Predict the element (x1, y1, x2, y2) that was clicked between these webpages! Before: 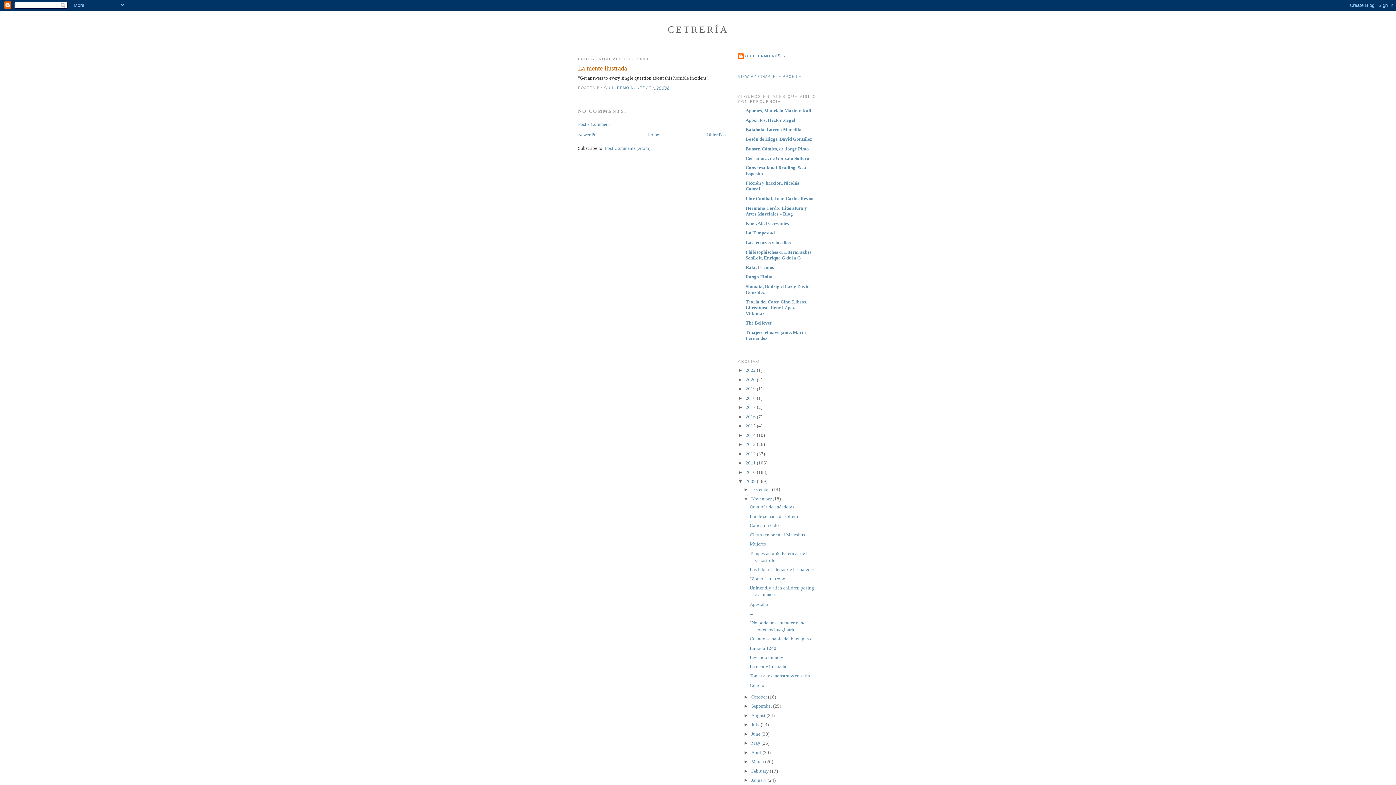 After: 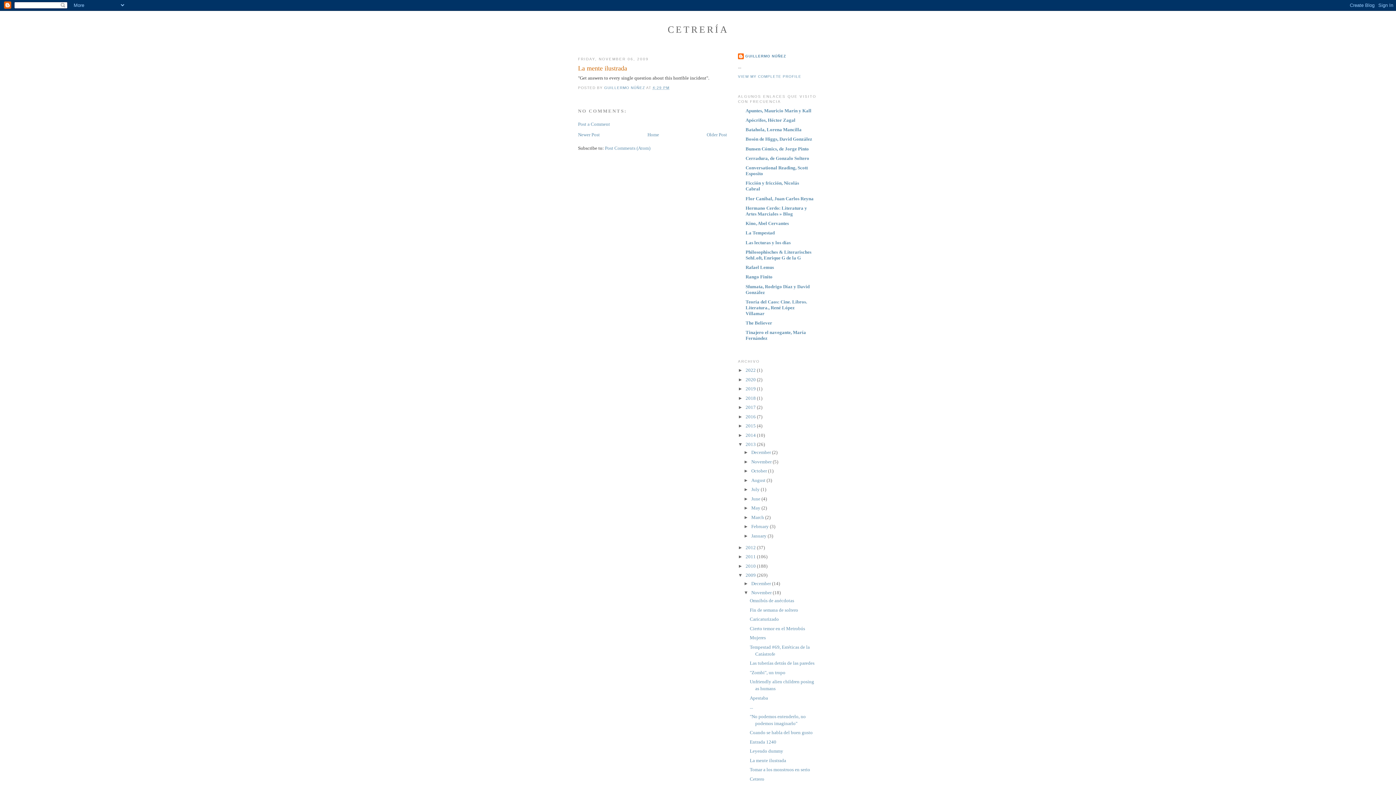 Action: label: ►   bbox: (738, 441, 745, 447)